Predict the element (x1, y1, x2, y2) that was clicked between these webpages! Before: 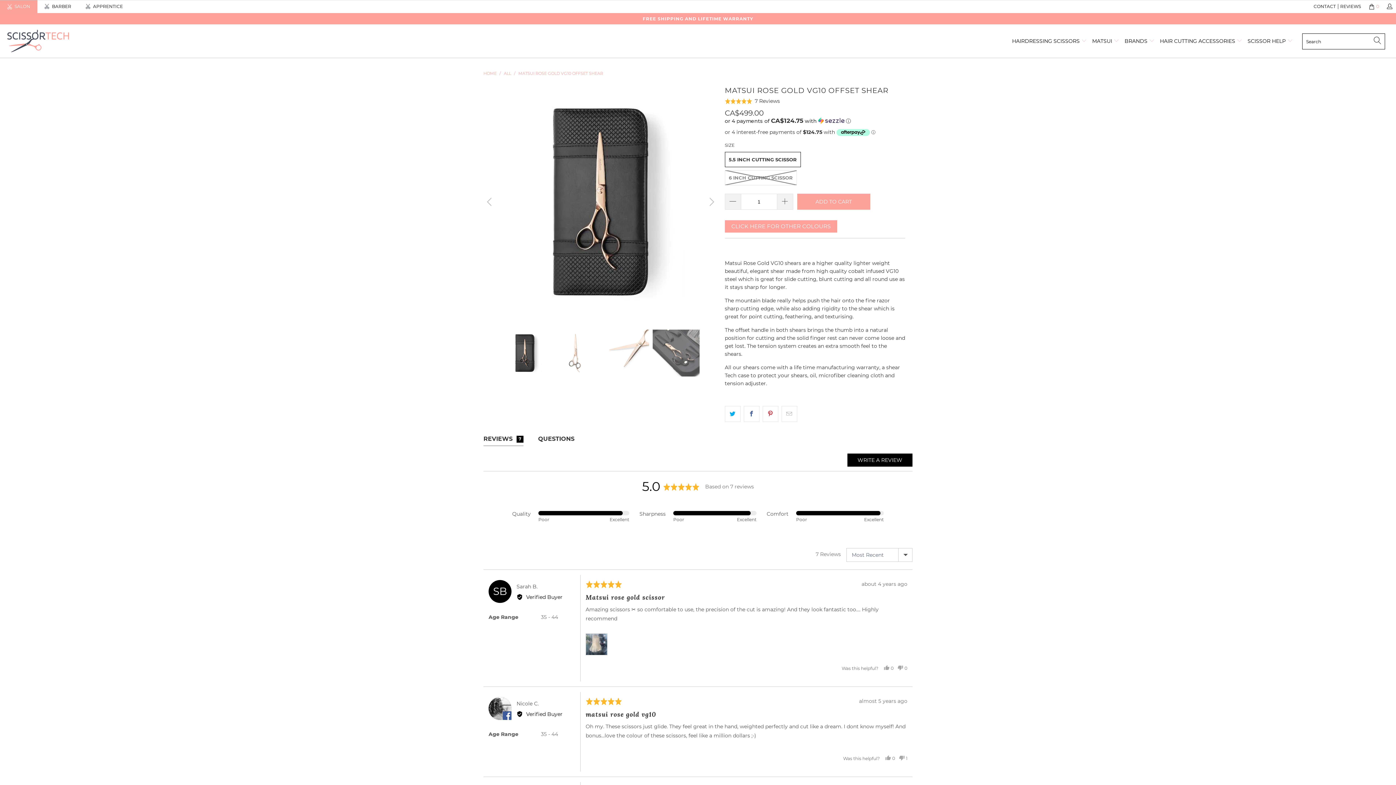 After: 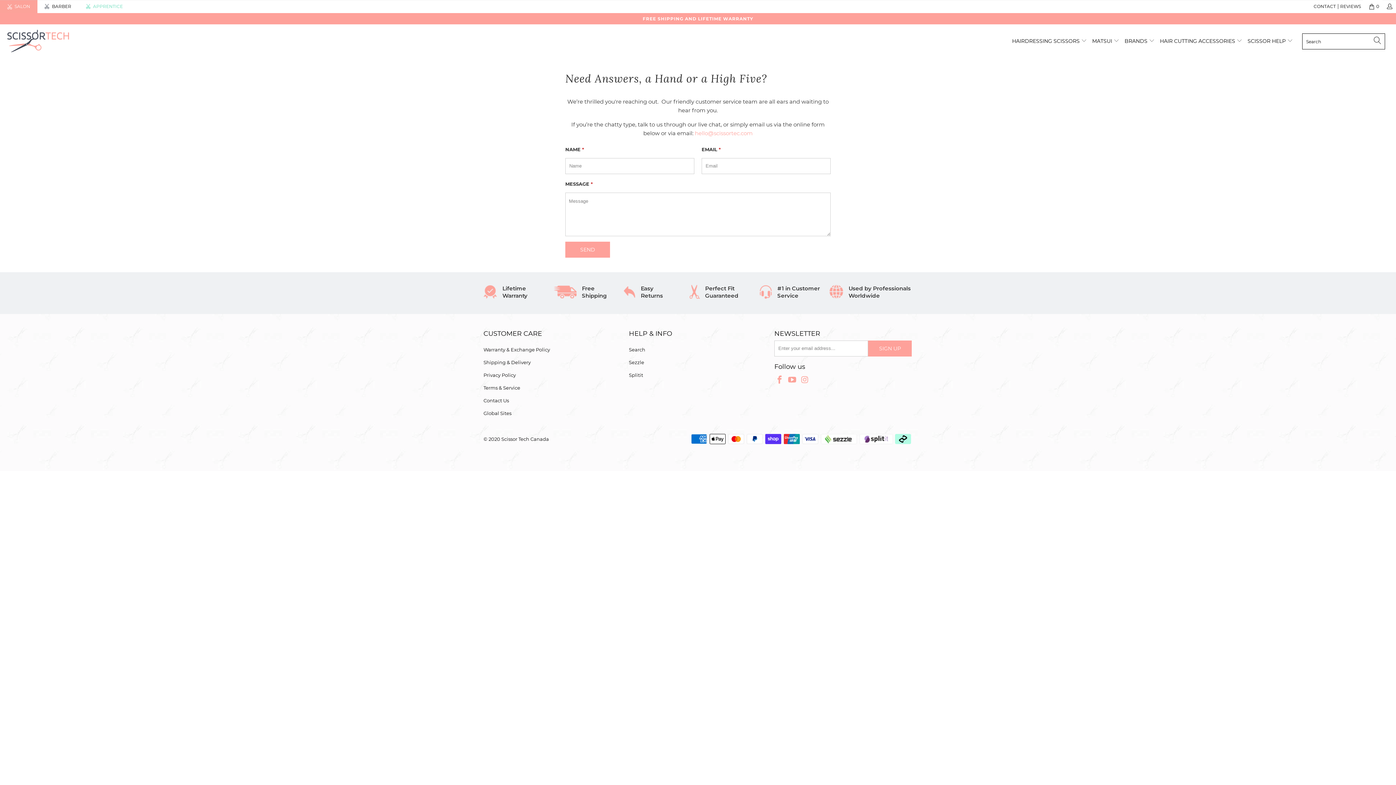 Action: bbox: (1314, 0, 1336, 13) label: CONTACT